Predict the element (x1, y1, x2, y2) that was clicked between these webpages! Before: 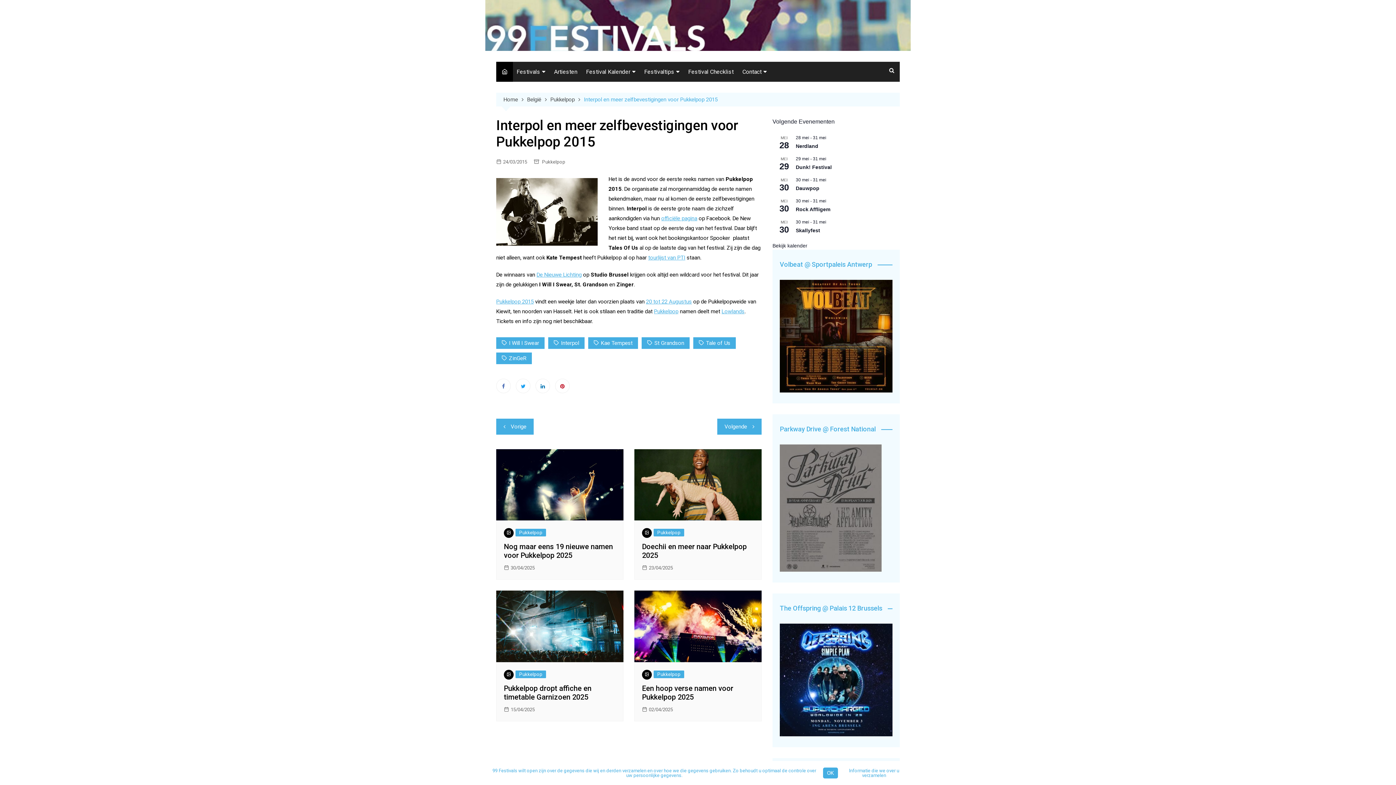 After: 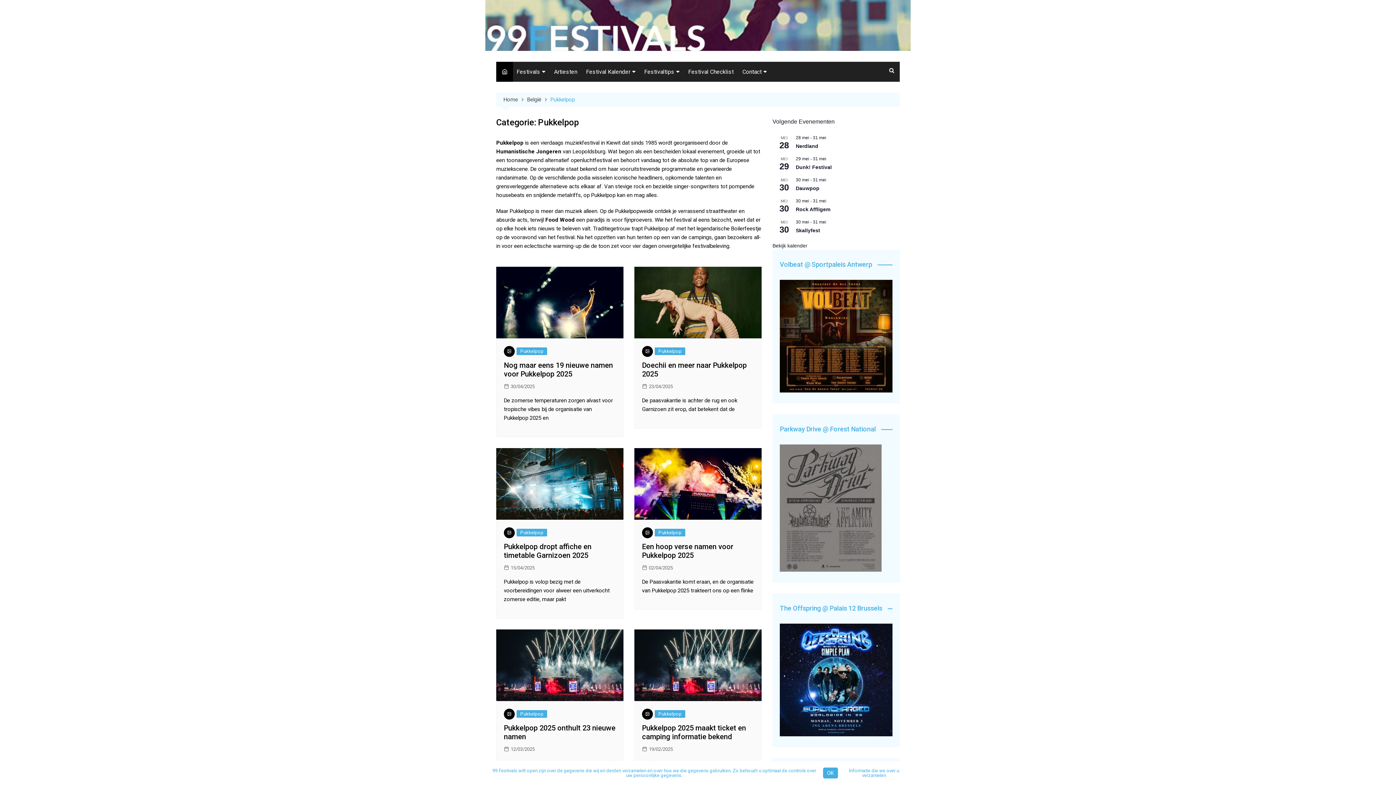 Action: label: Pukkelpop bbox: (515, 671, 546, 678)